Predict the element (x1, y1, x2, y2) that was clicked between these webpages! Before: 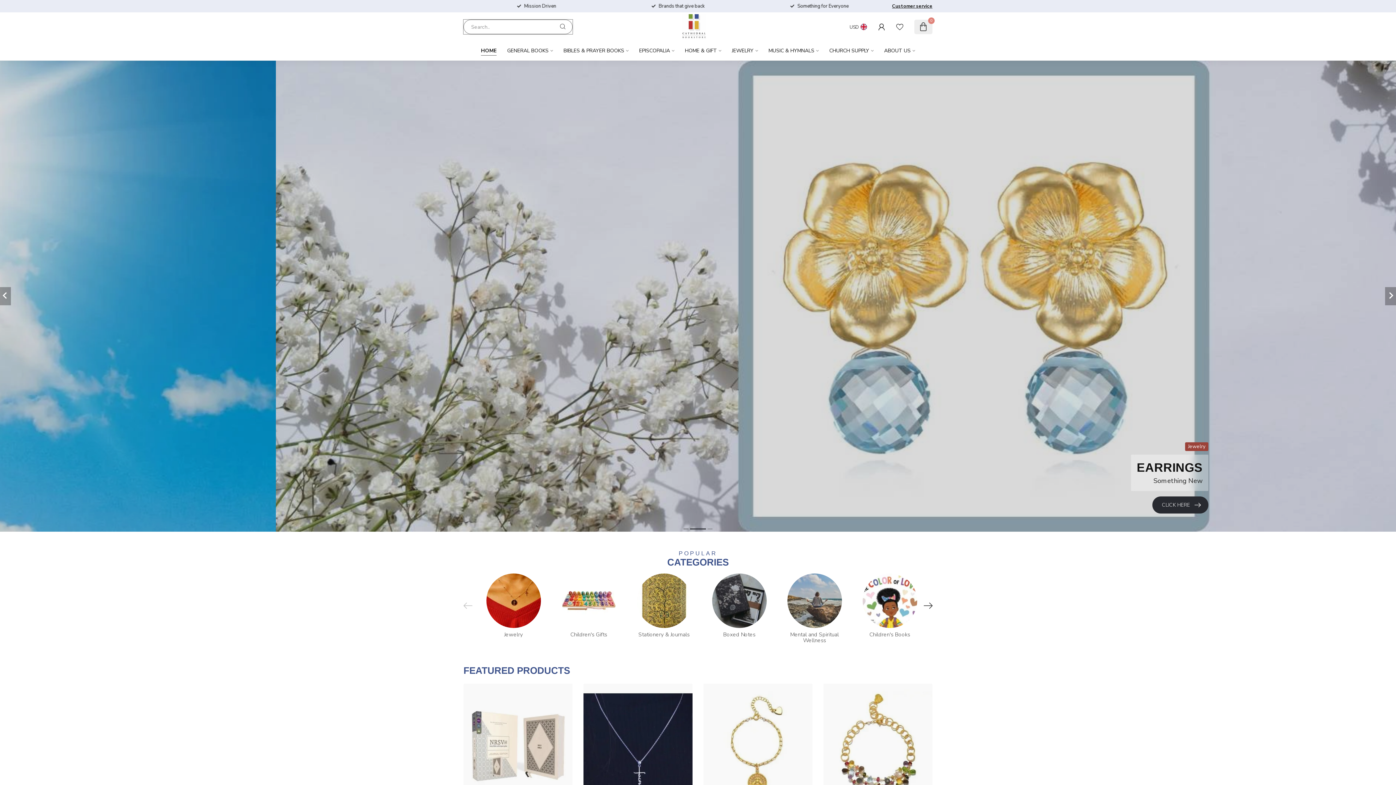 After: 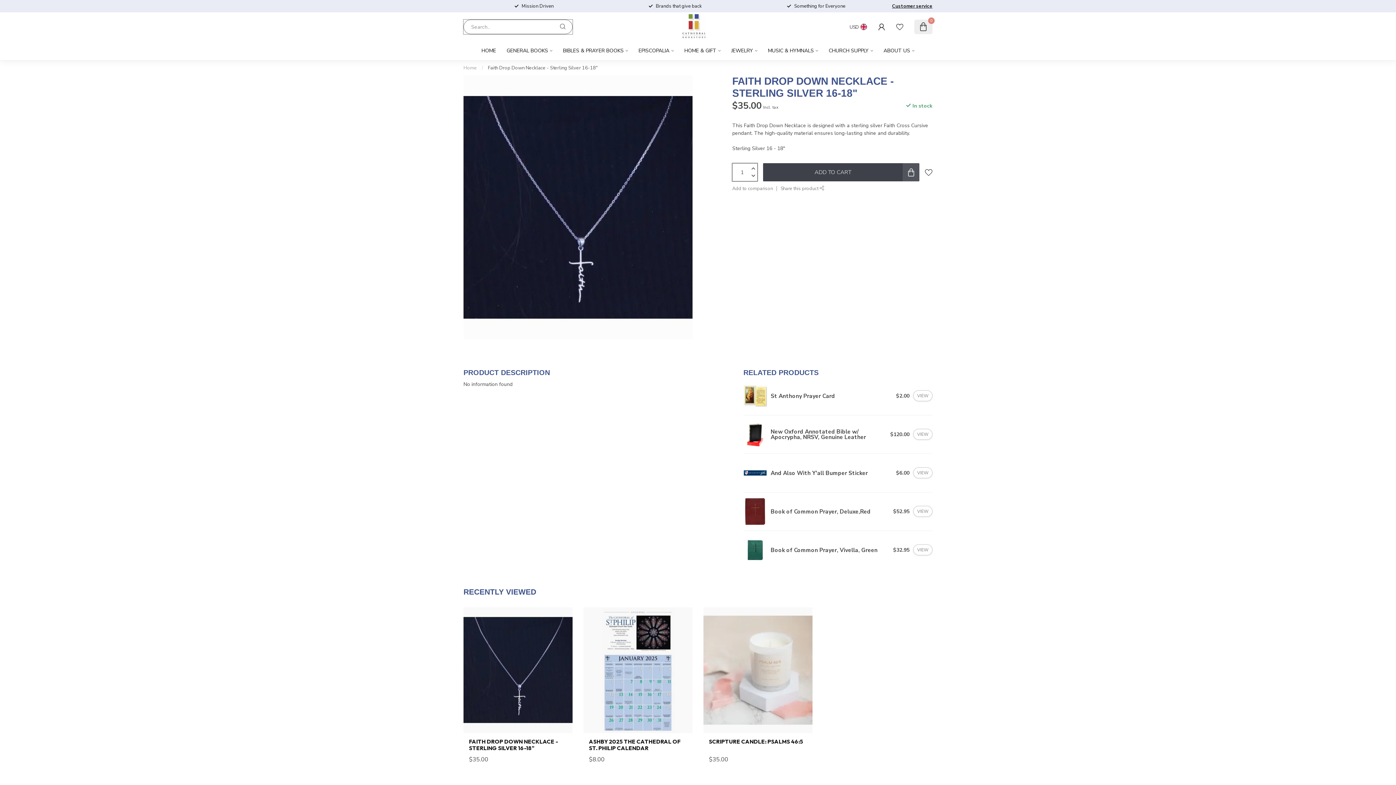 Action: bbox: (583, 684, 692, 809)